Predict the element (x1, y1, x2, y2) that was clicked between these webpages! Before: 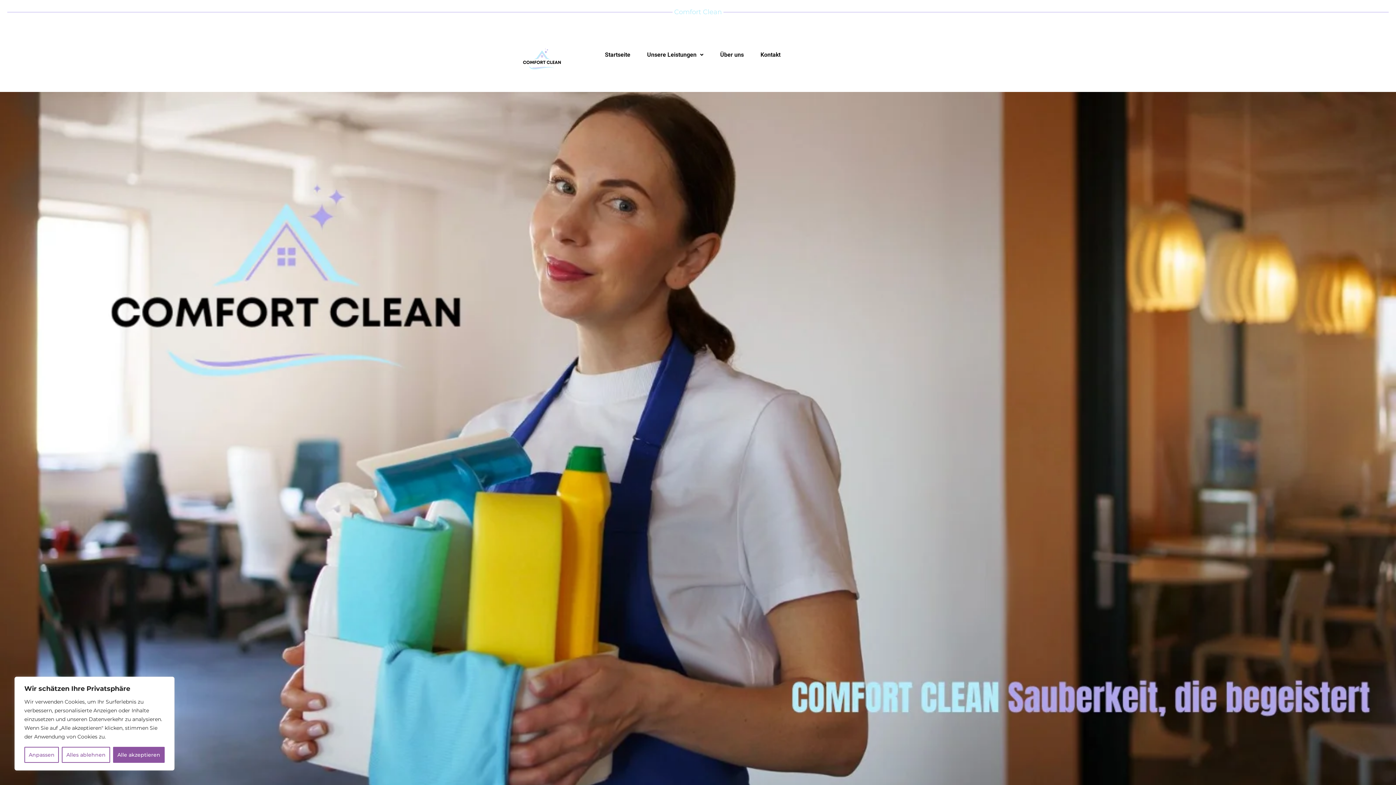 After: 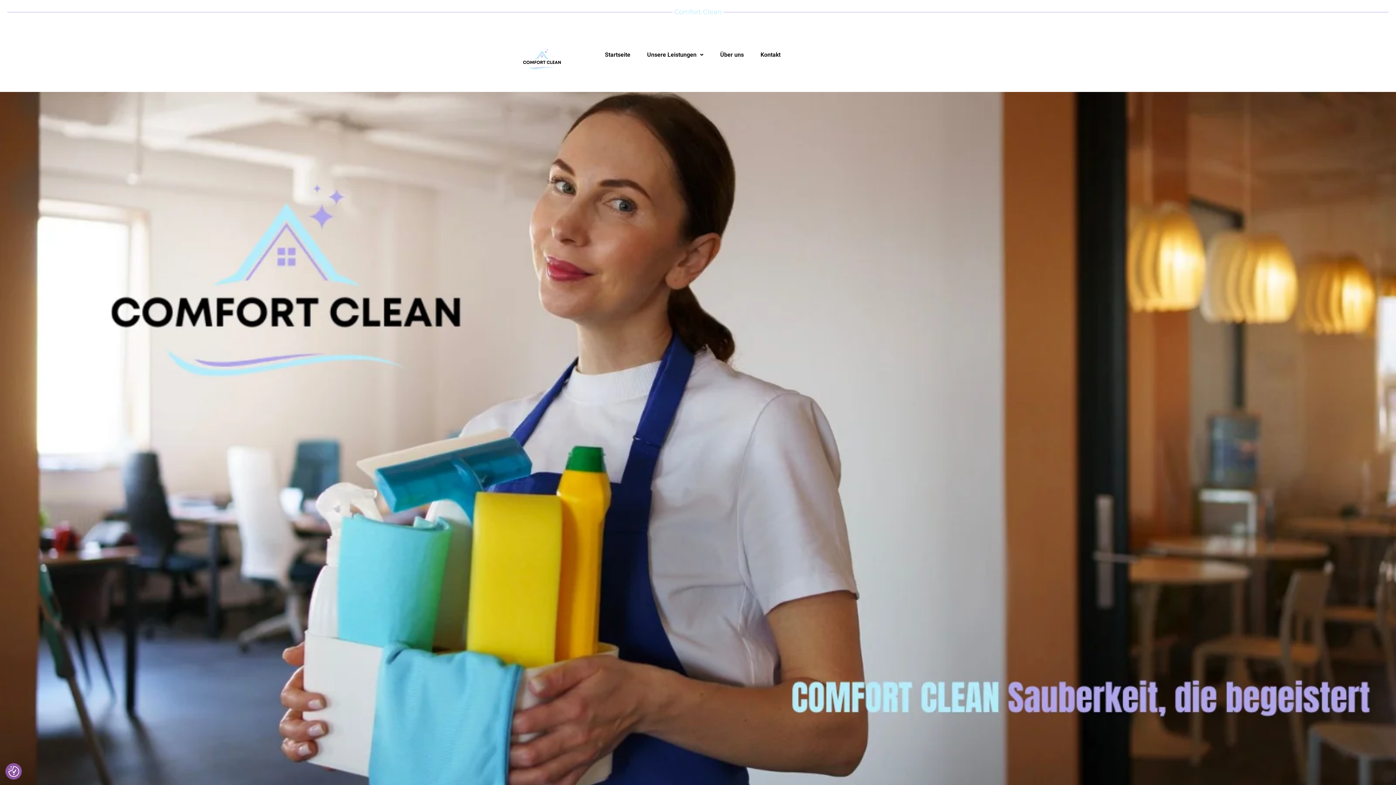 Action: label: Alle akzeptieren bbox: (112, 747, 164, 763)